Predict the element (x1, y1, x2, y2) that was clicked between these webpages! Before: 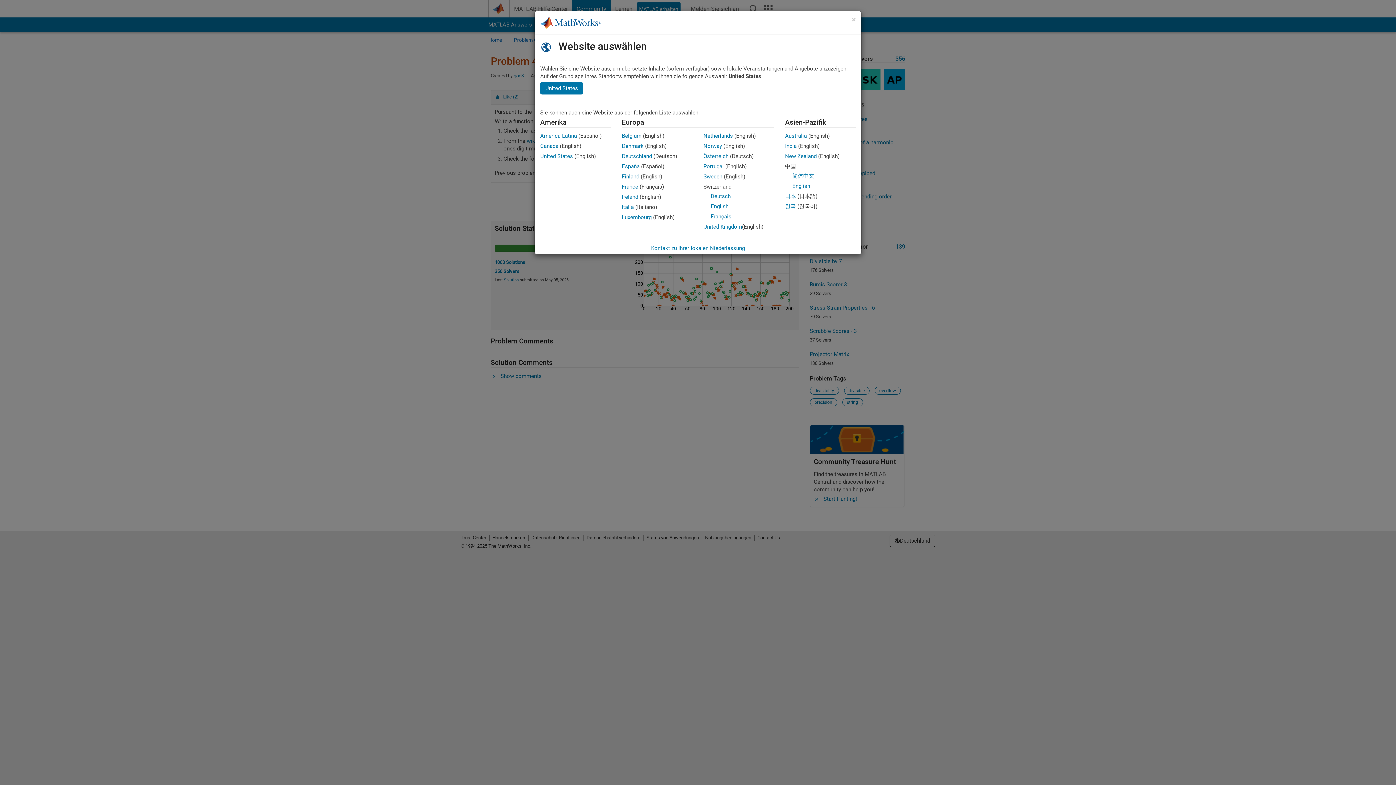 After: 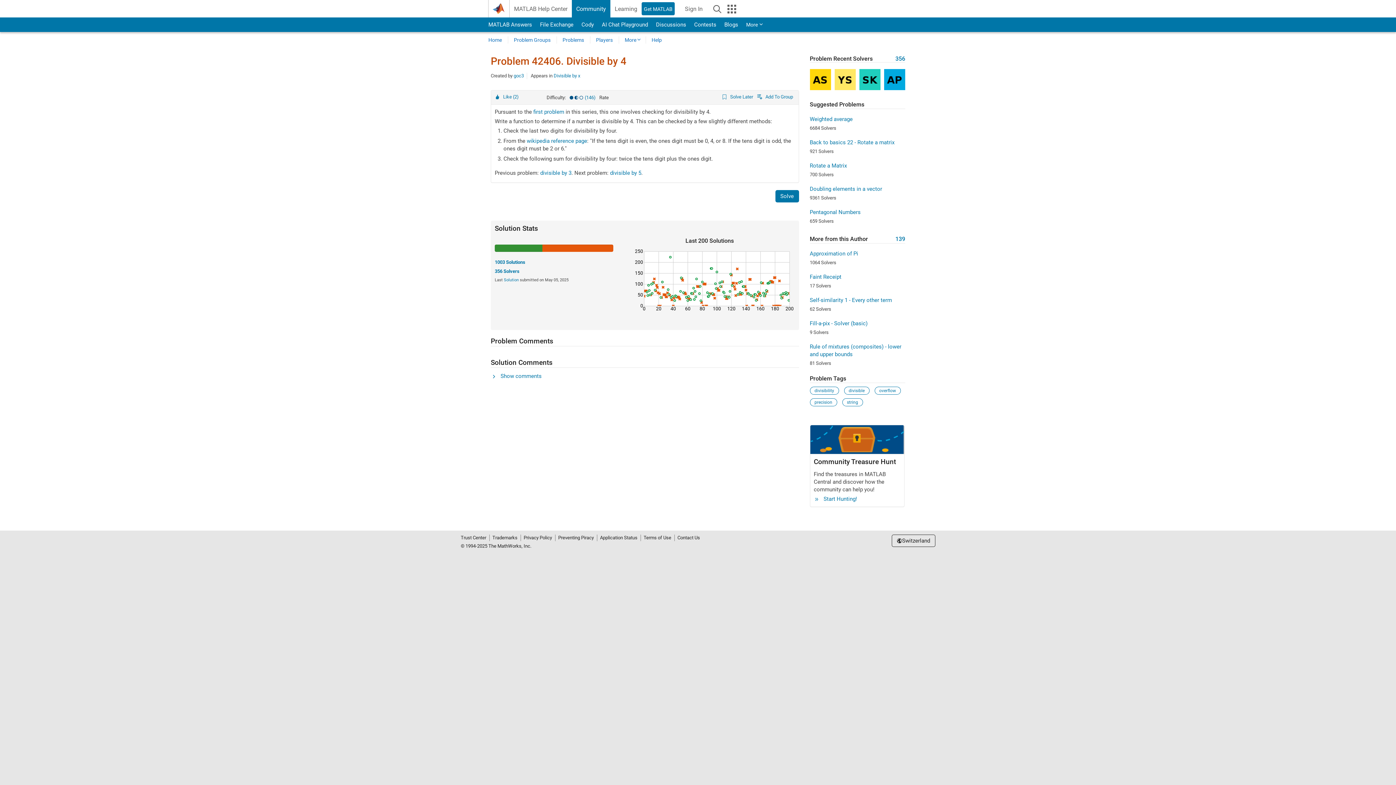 Action: label: English bbox: (710, 203, 728, 209)